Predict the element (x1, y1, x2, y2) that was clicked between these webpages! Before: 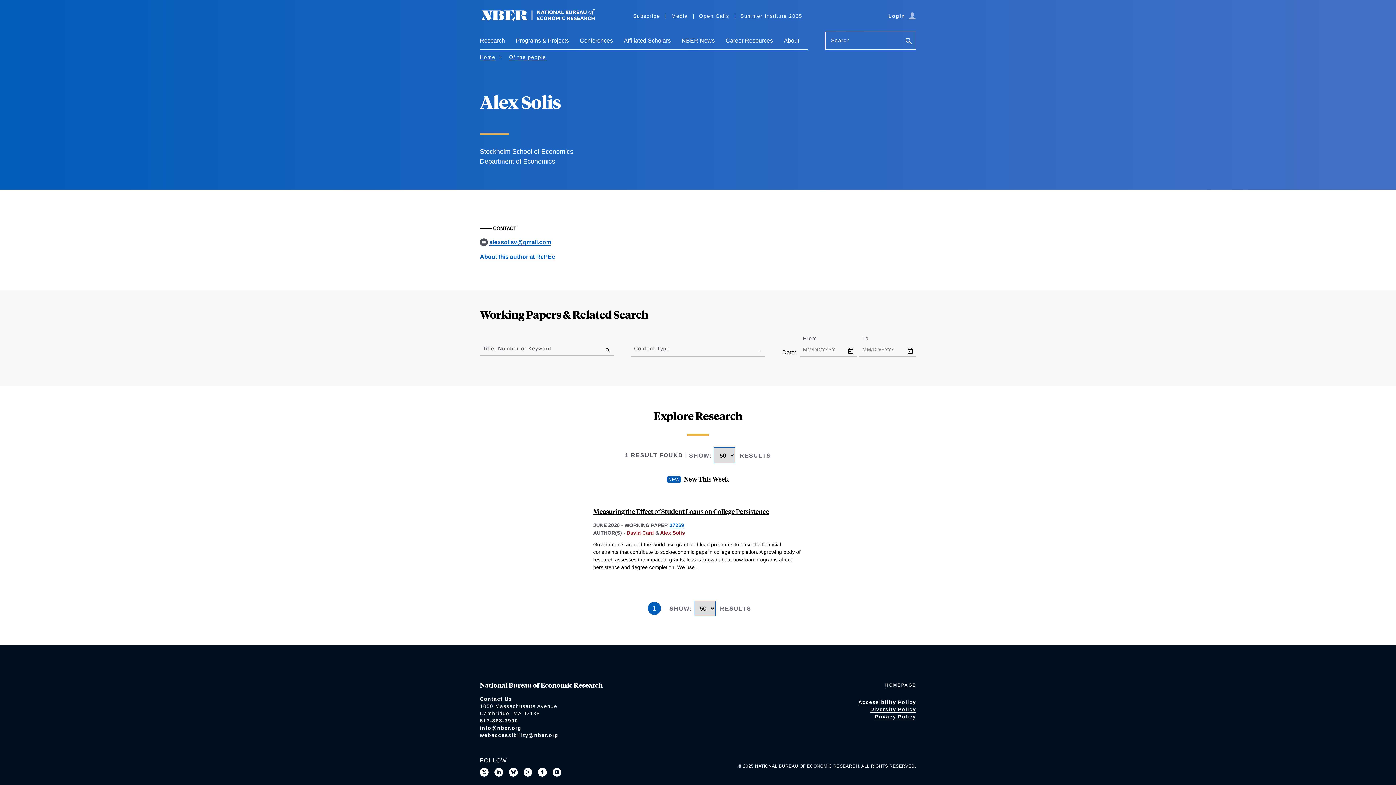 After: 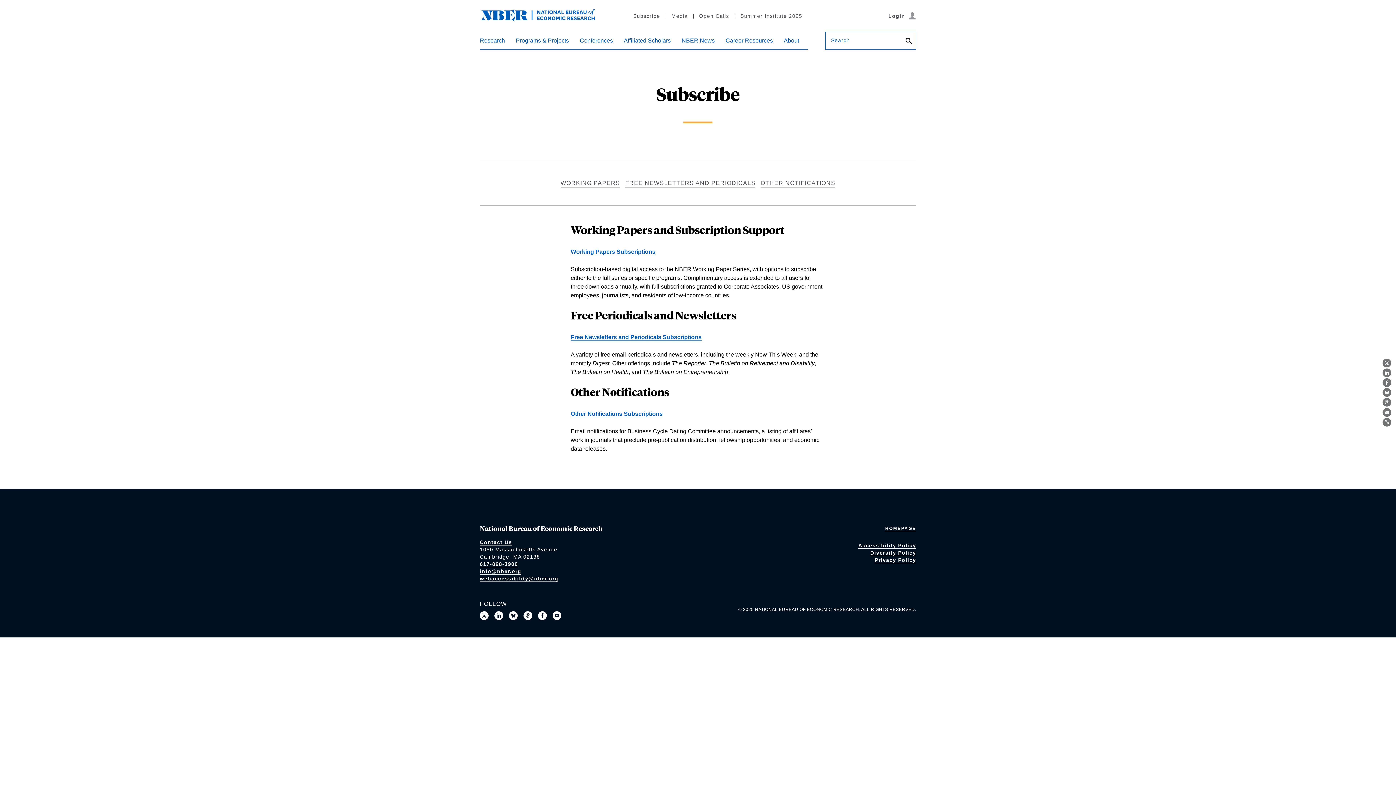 Action: bbox: (627, 10, 665, 21) label: Subscribe